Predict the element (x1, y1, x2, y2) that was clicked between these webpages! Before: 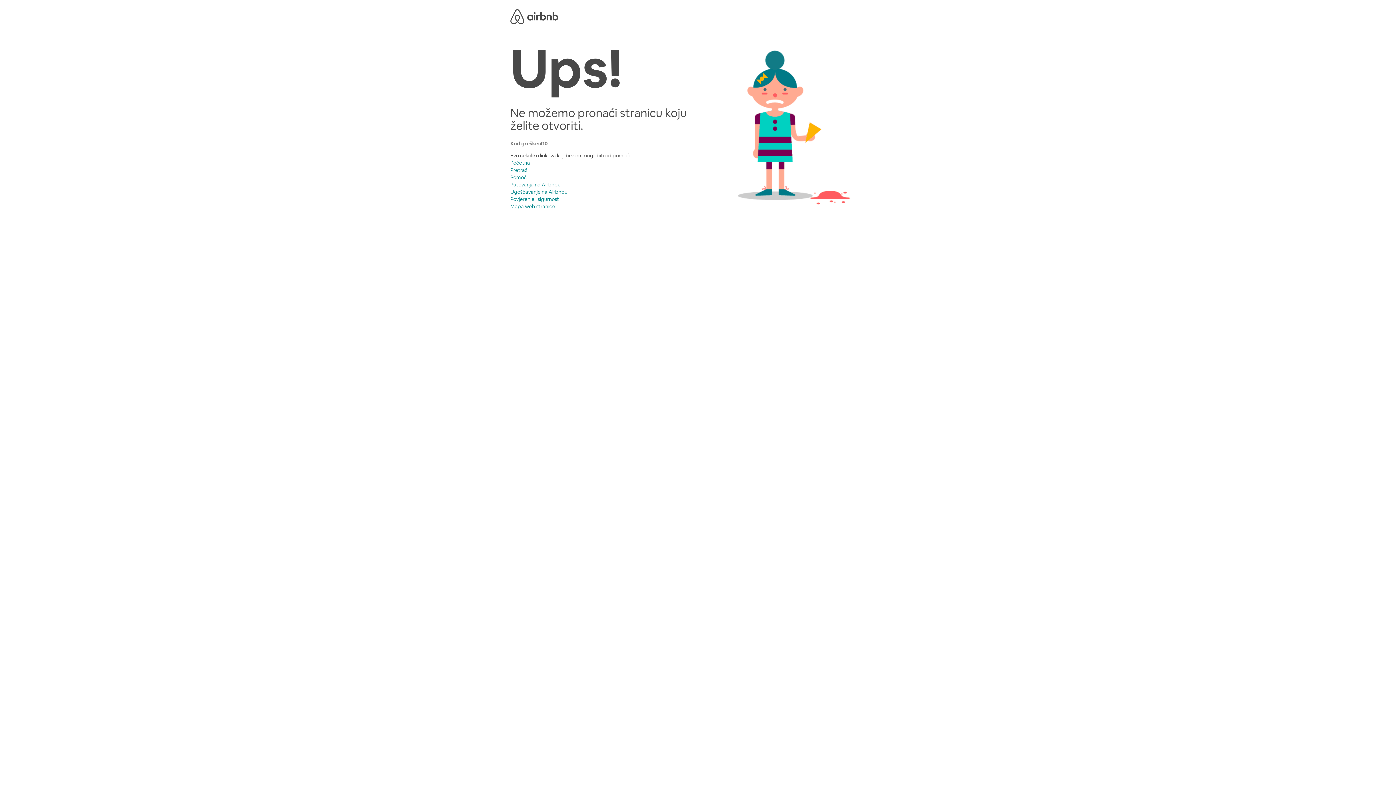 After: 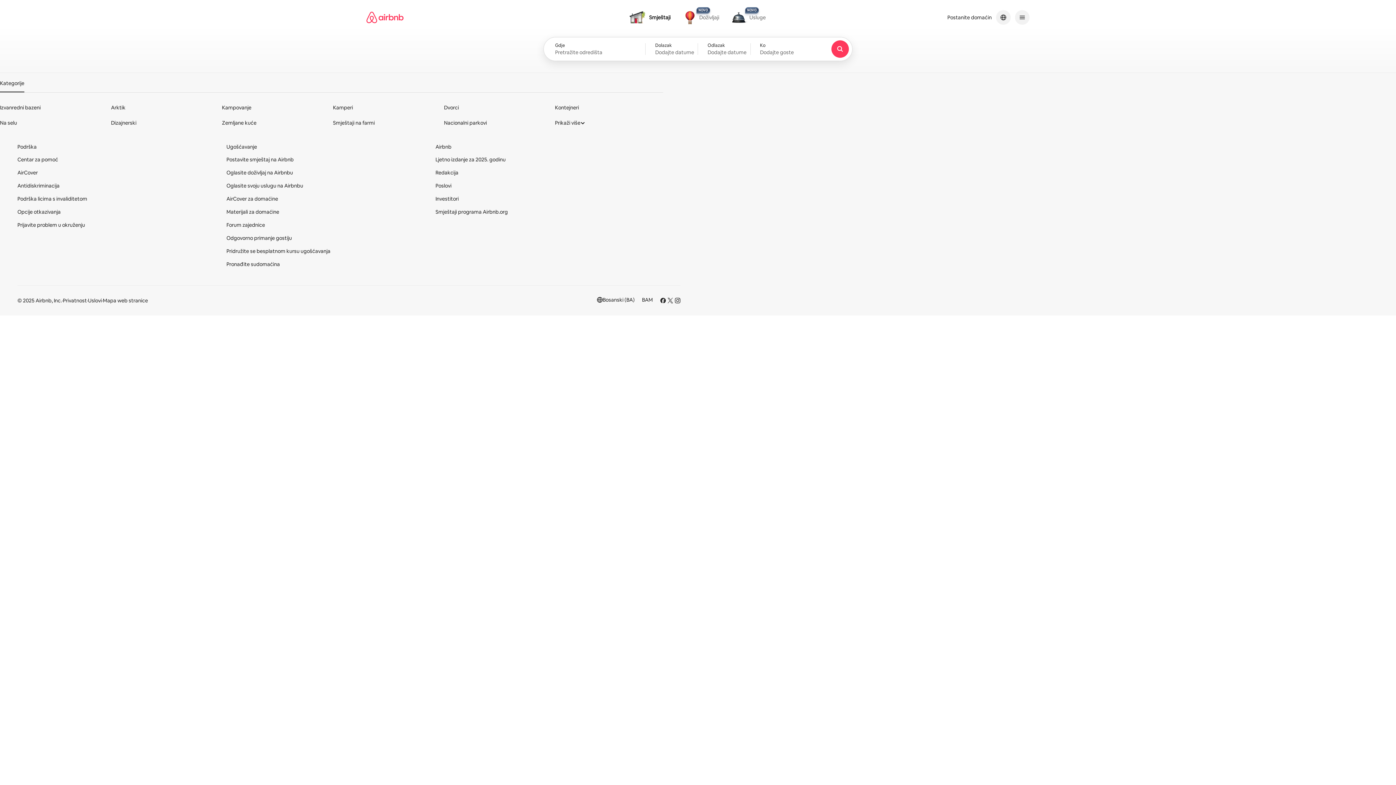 Action: bbox: (510, 159, 530, 166) label: Početna